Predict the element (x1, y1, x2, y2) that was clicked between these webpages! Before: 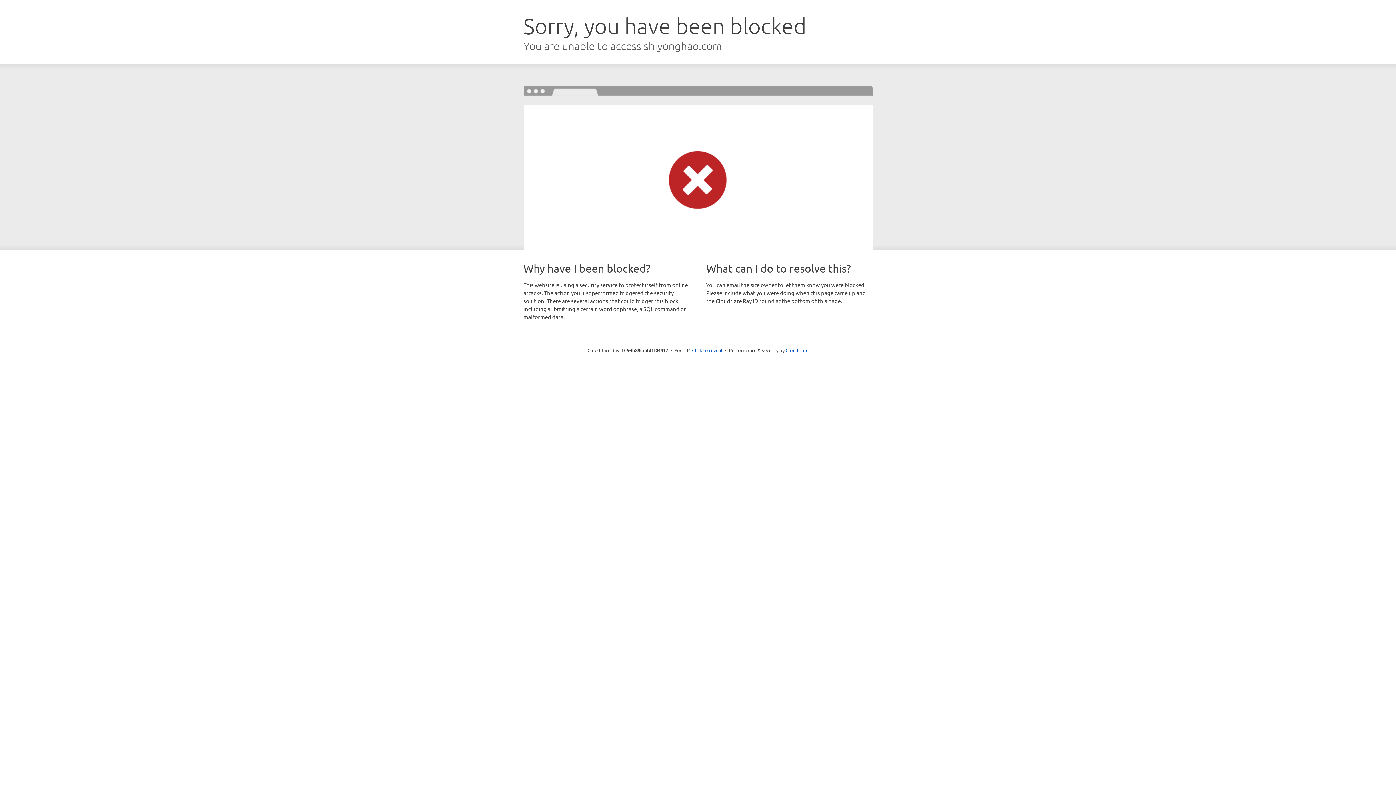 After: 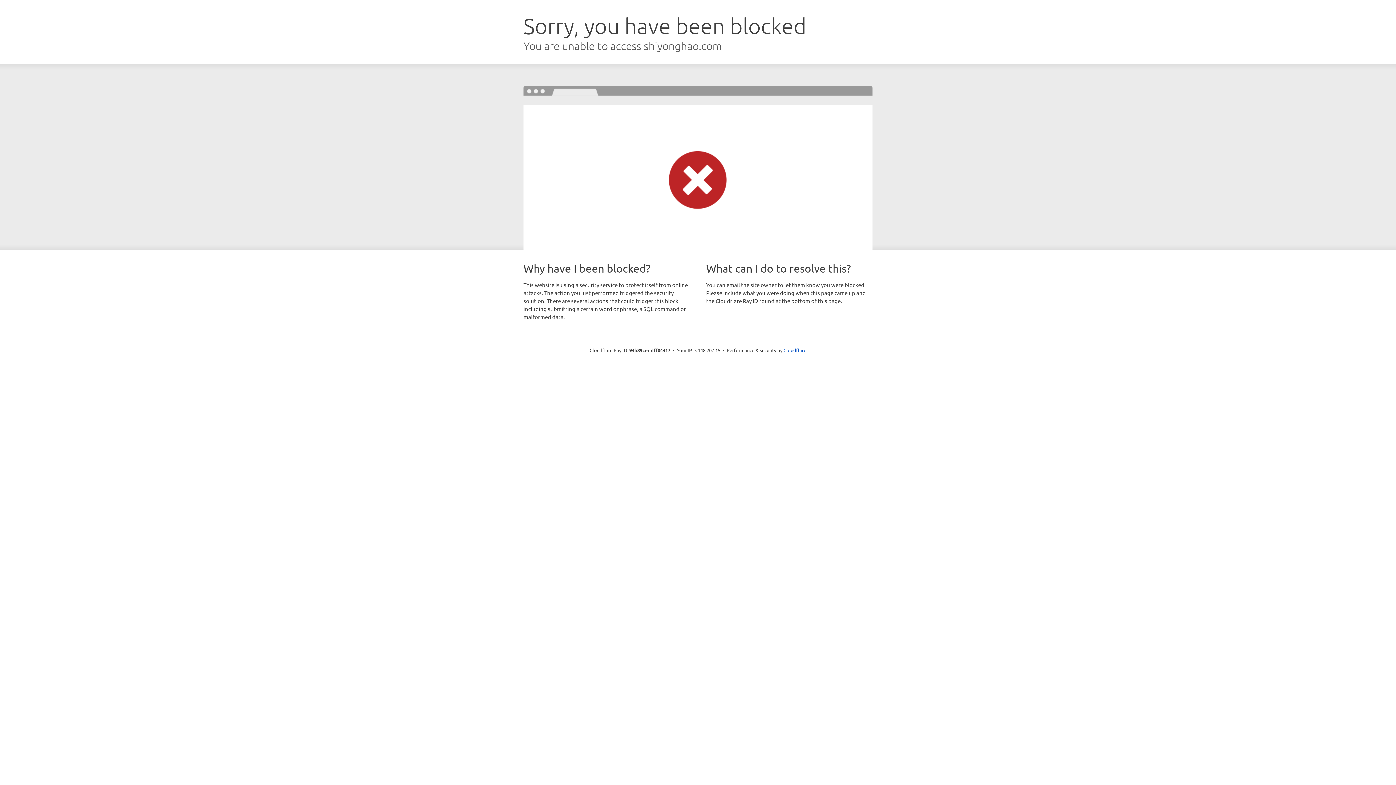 Action: label: Click to reveal bbox: (692, 346, 722, 353)